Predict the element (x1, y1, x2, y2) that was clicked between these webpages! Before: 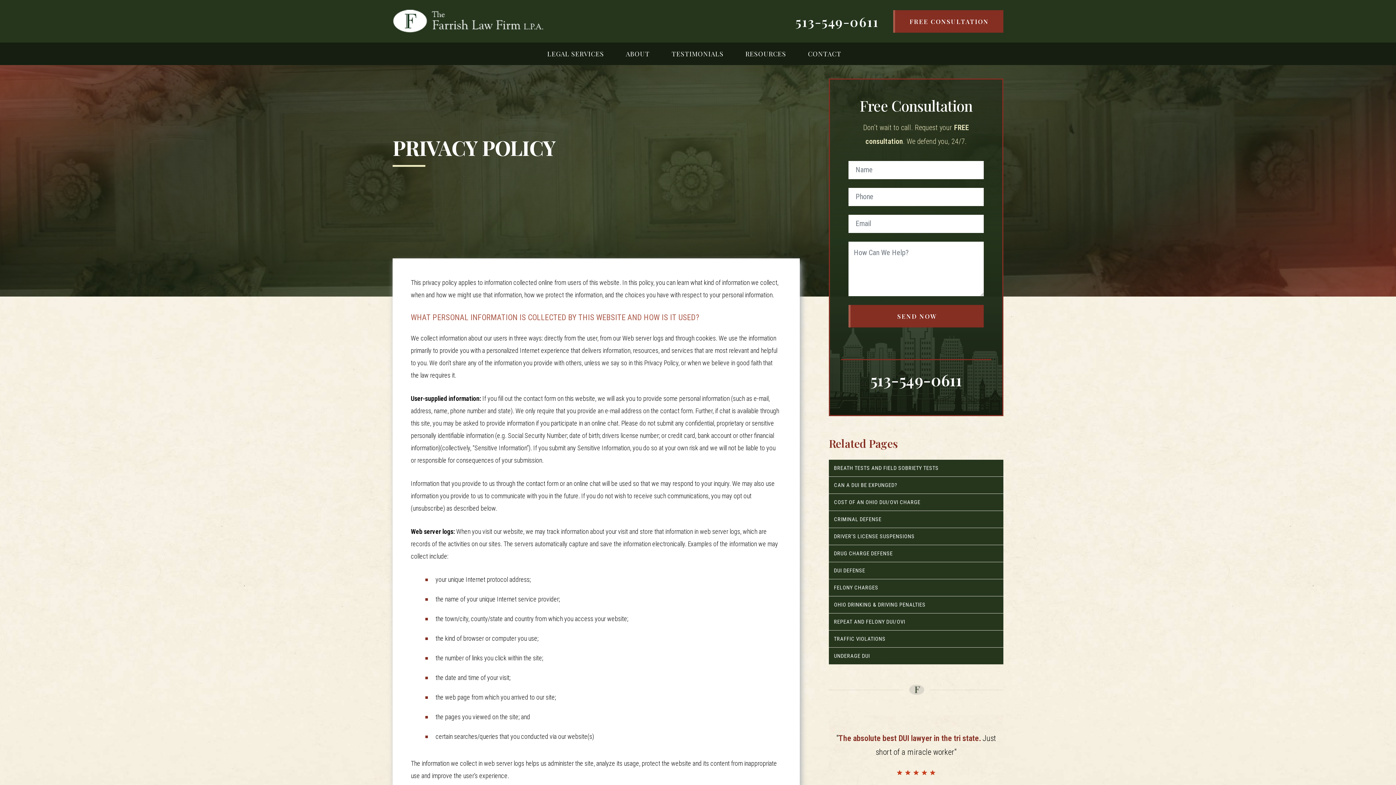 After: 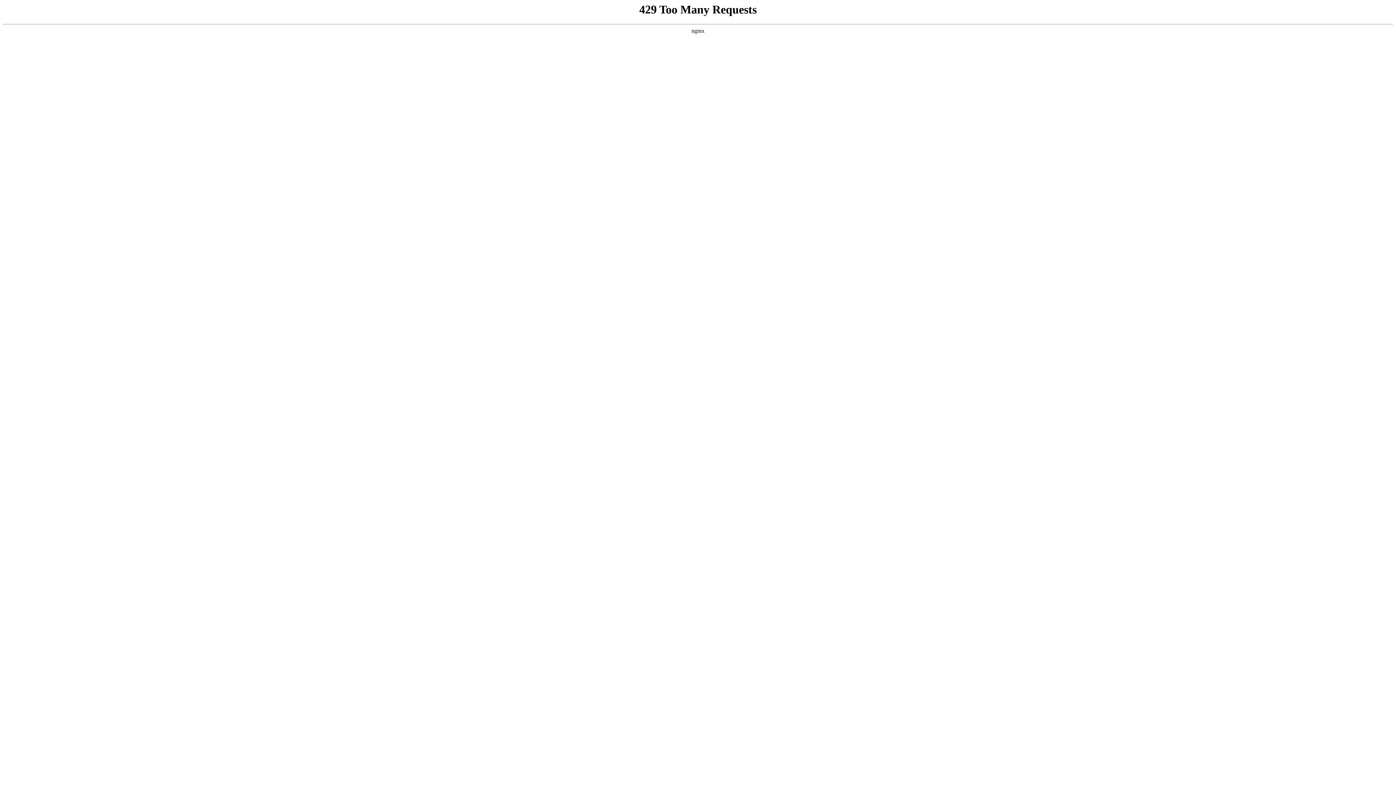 Action: bbox: (797, 42, 852, 65) label: CONTACT